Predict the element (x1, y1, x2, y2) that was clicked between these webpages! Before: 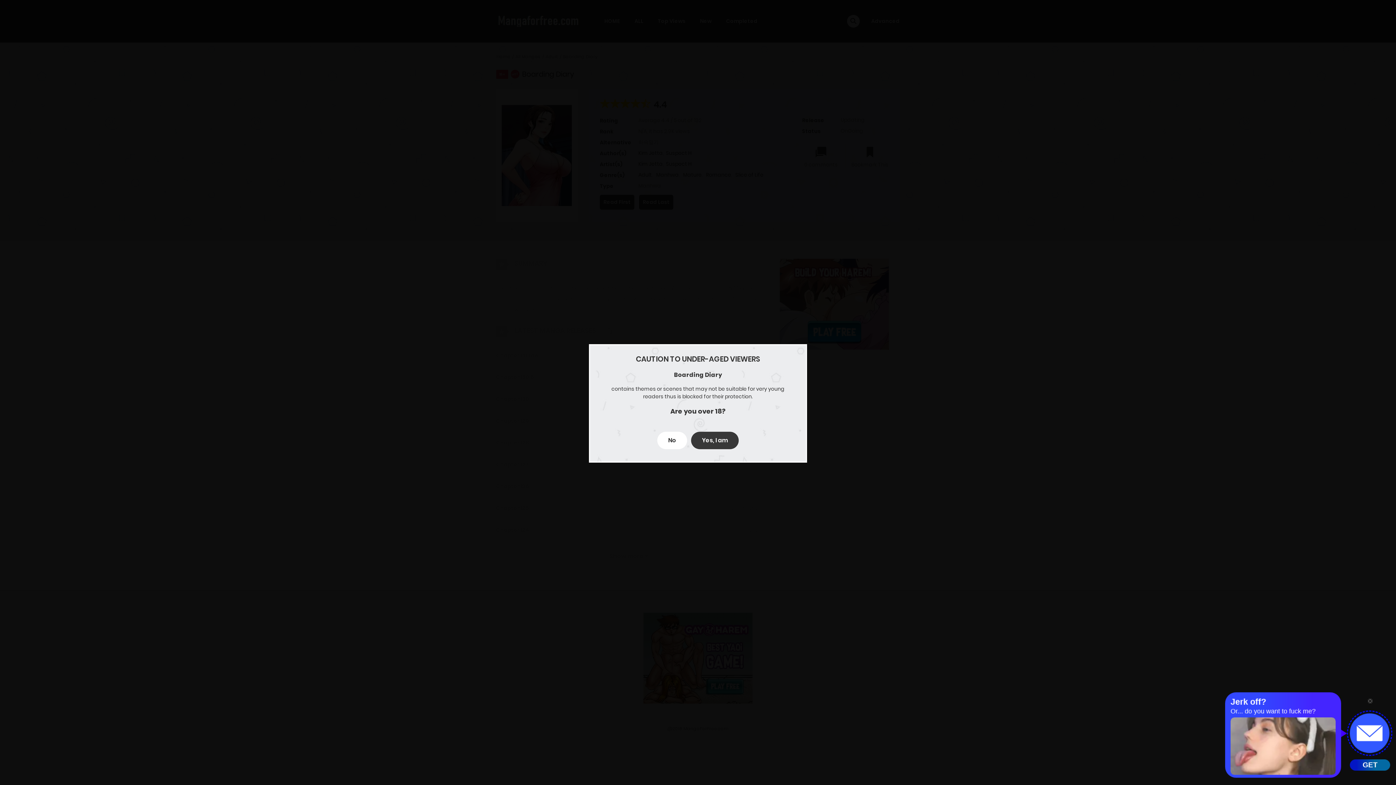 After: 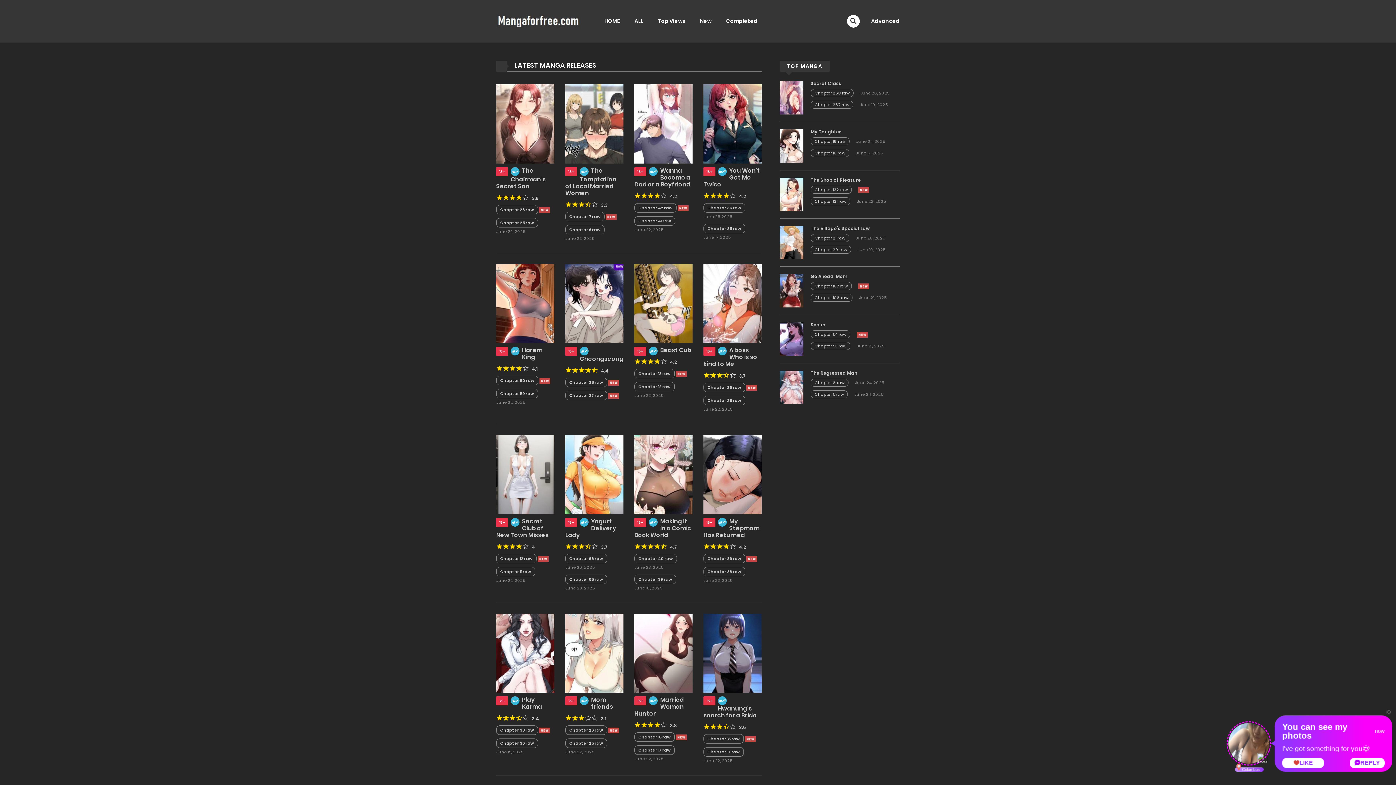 Action: bbox: (657, 432, 687, 449) label: No